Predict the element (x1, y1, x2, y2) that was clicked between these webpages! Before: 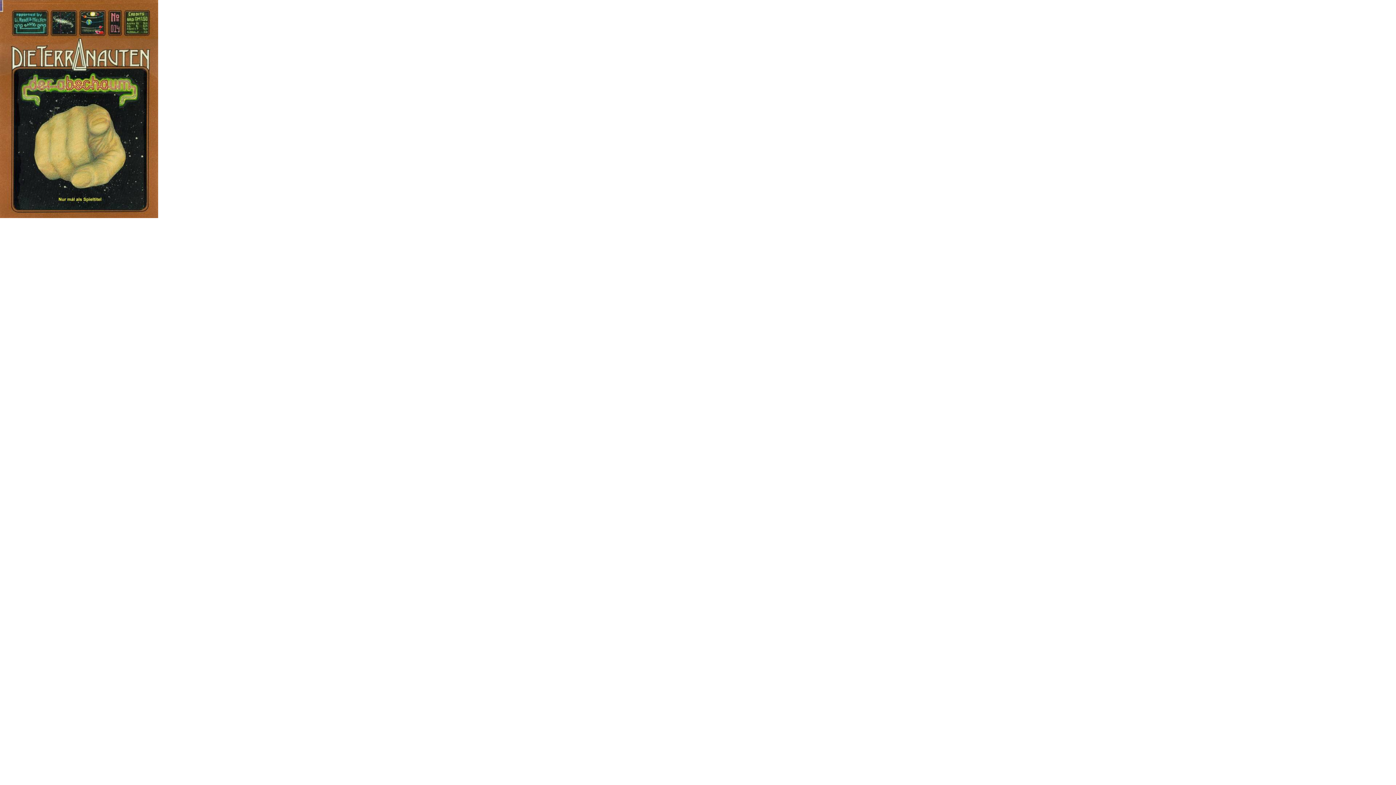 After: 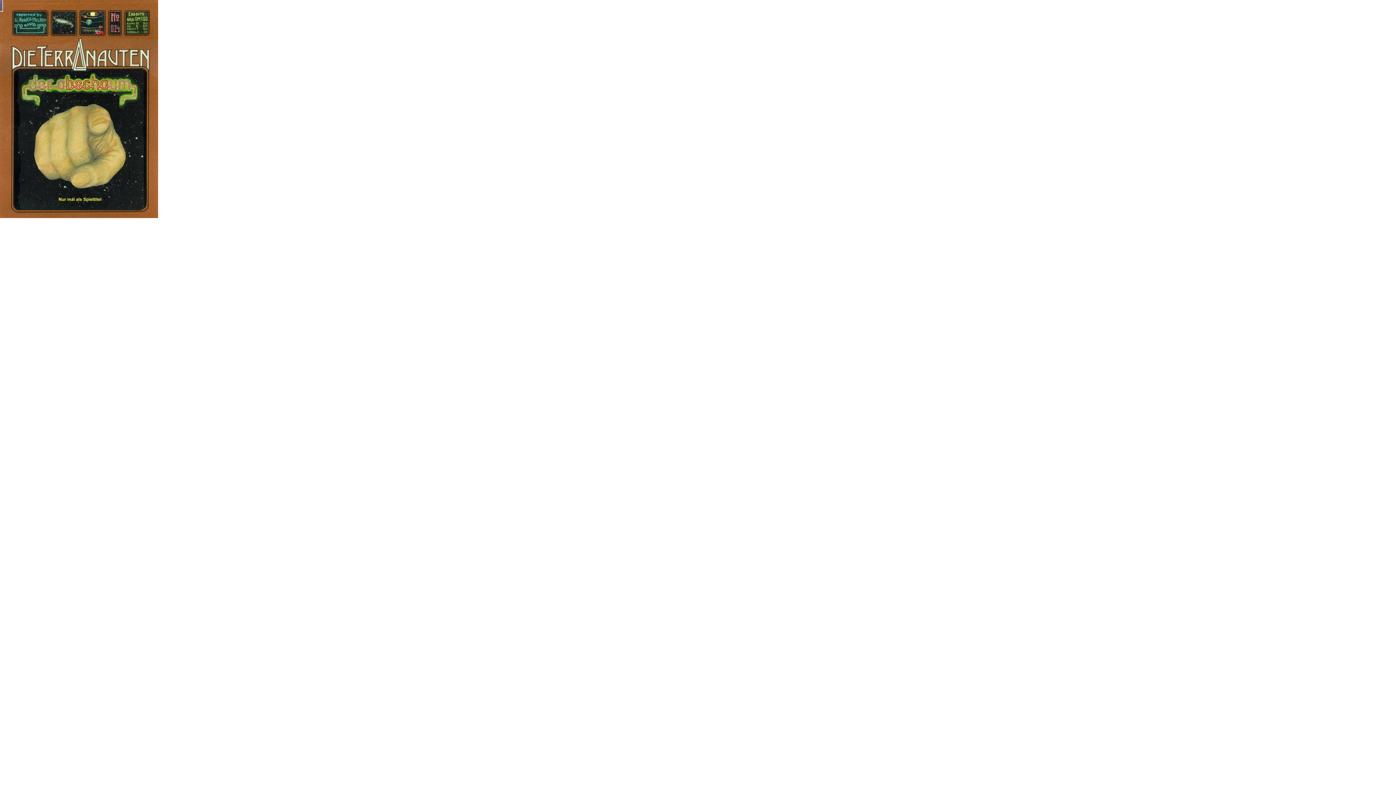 Action: bbox: (0, 213, 158, 219)